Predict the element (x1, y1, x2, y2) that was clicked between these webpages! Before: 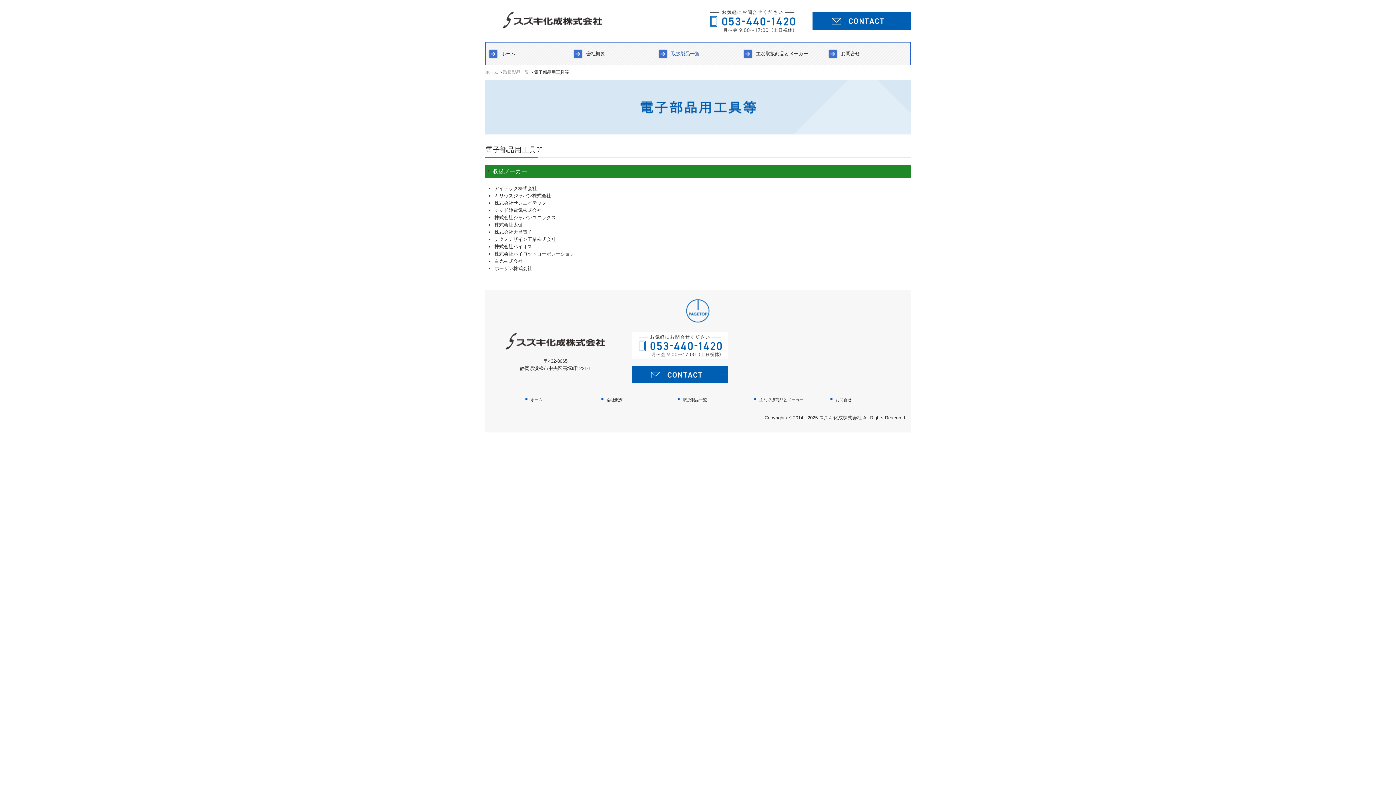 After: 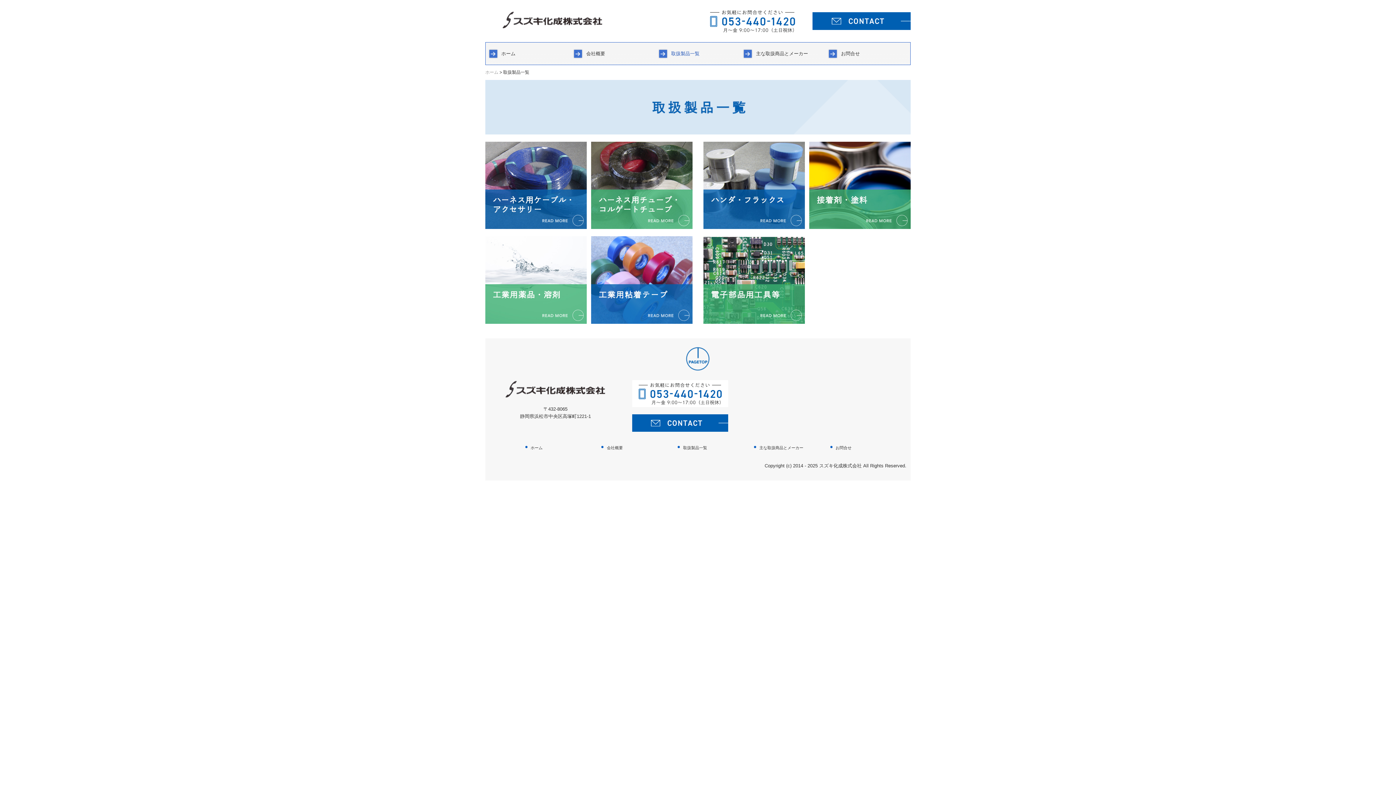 Action: label: 取扱製品一覧 bbox: (677, 396, 750, 403)